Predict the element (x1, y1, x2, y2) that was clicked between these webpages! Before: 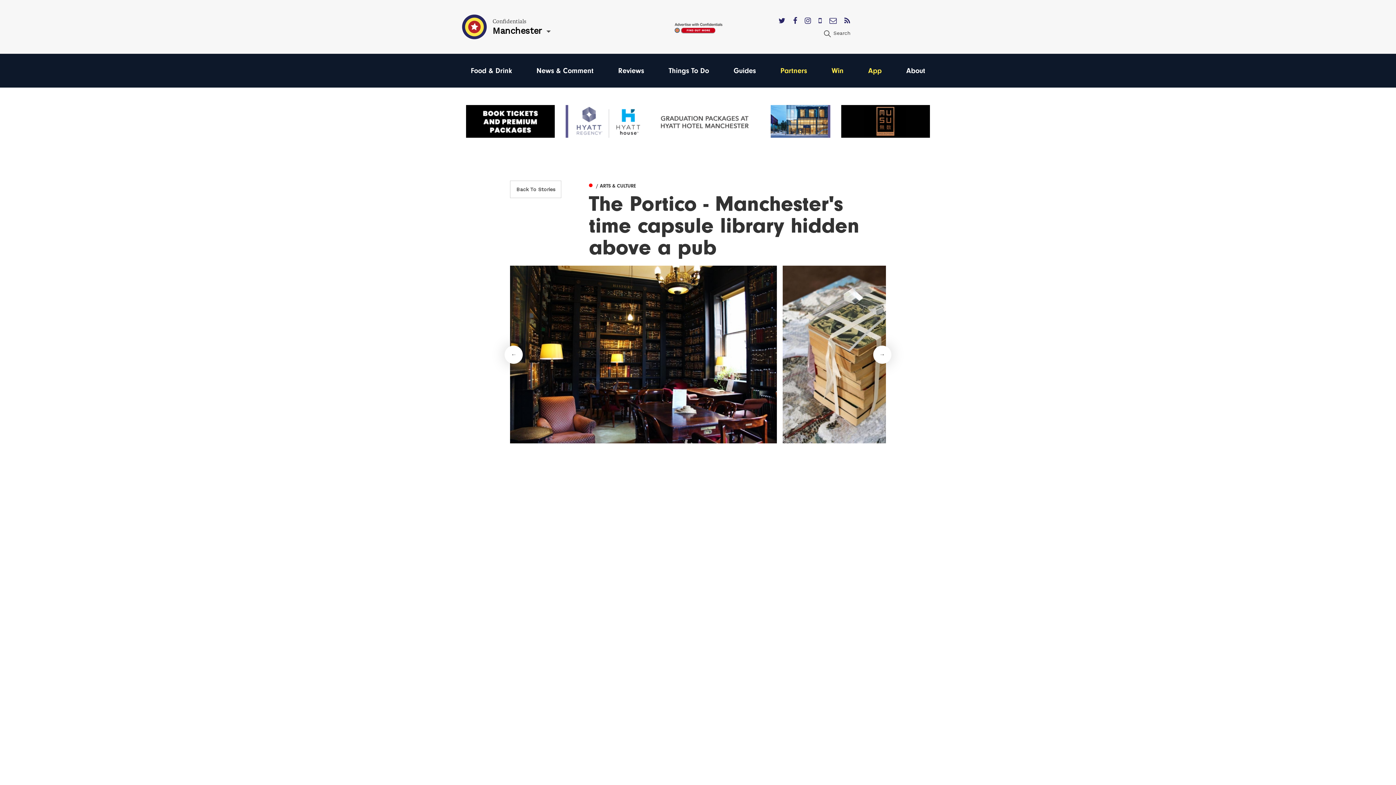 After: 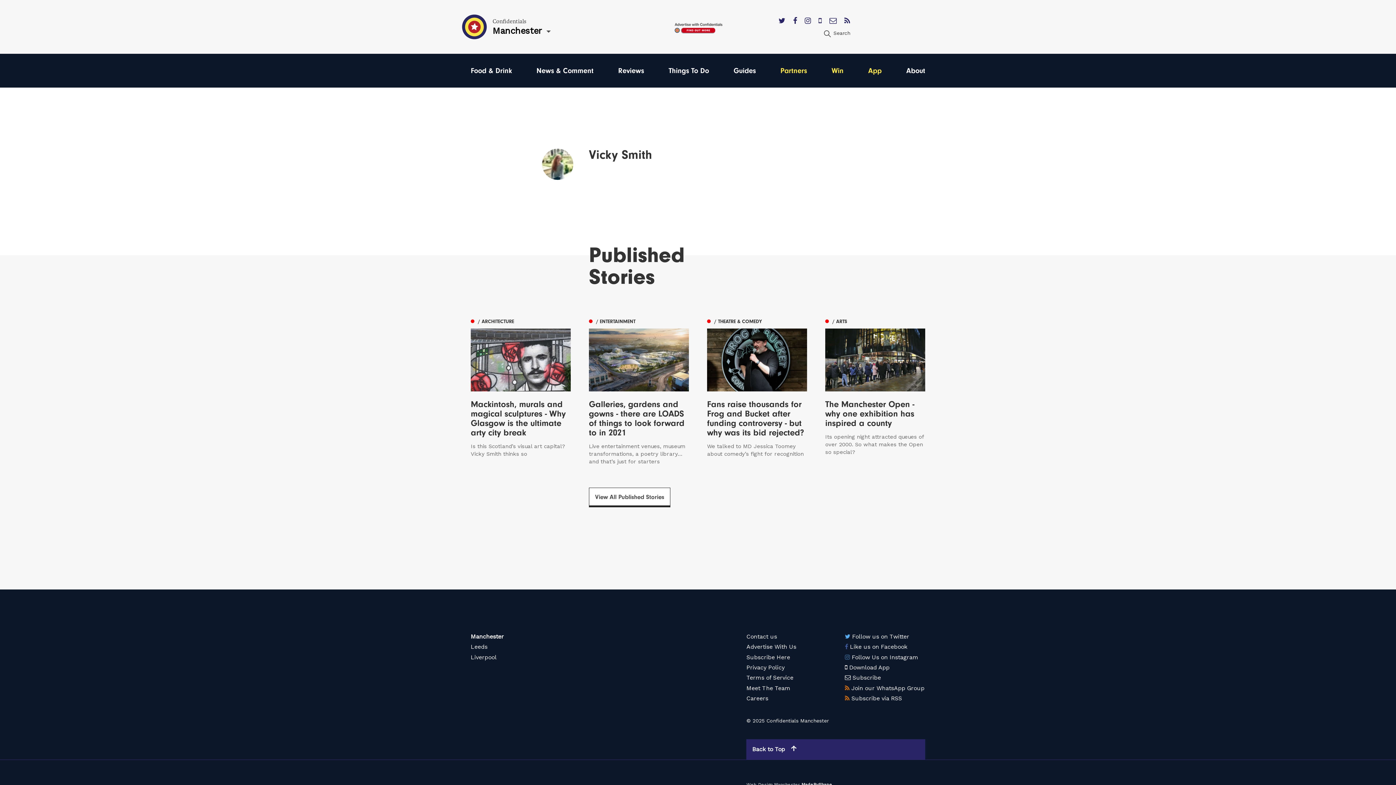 Action: bbox: (610, 446, 642, 451) label: VICKY SMITH